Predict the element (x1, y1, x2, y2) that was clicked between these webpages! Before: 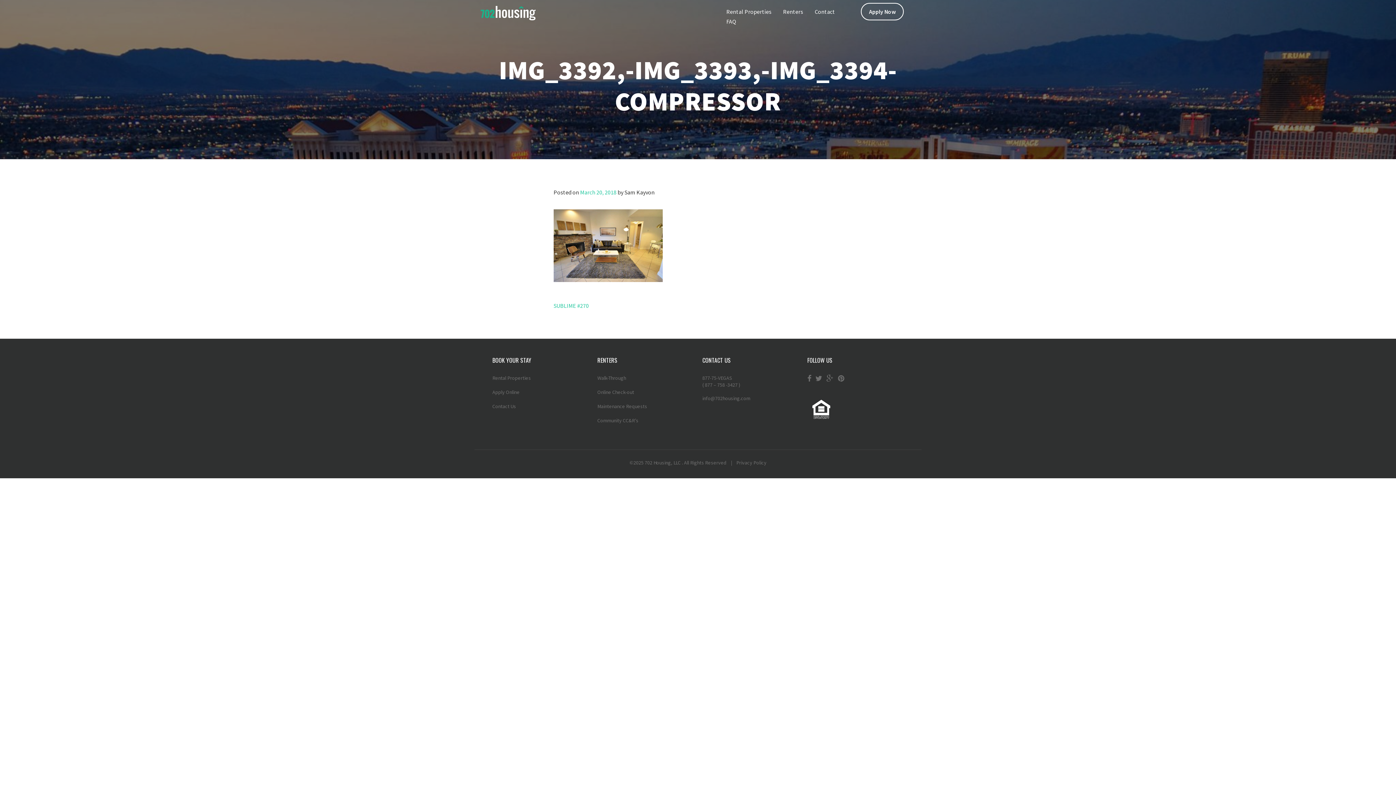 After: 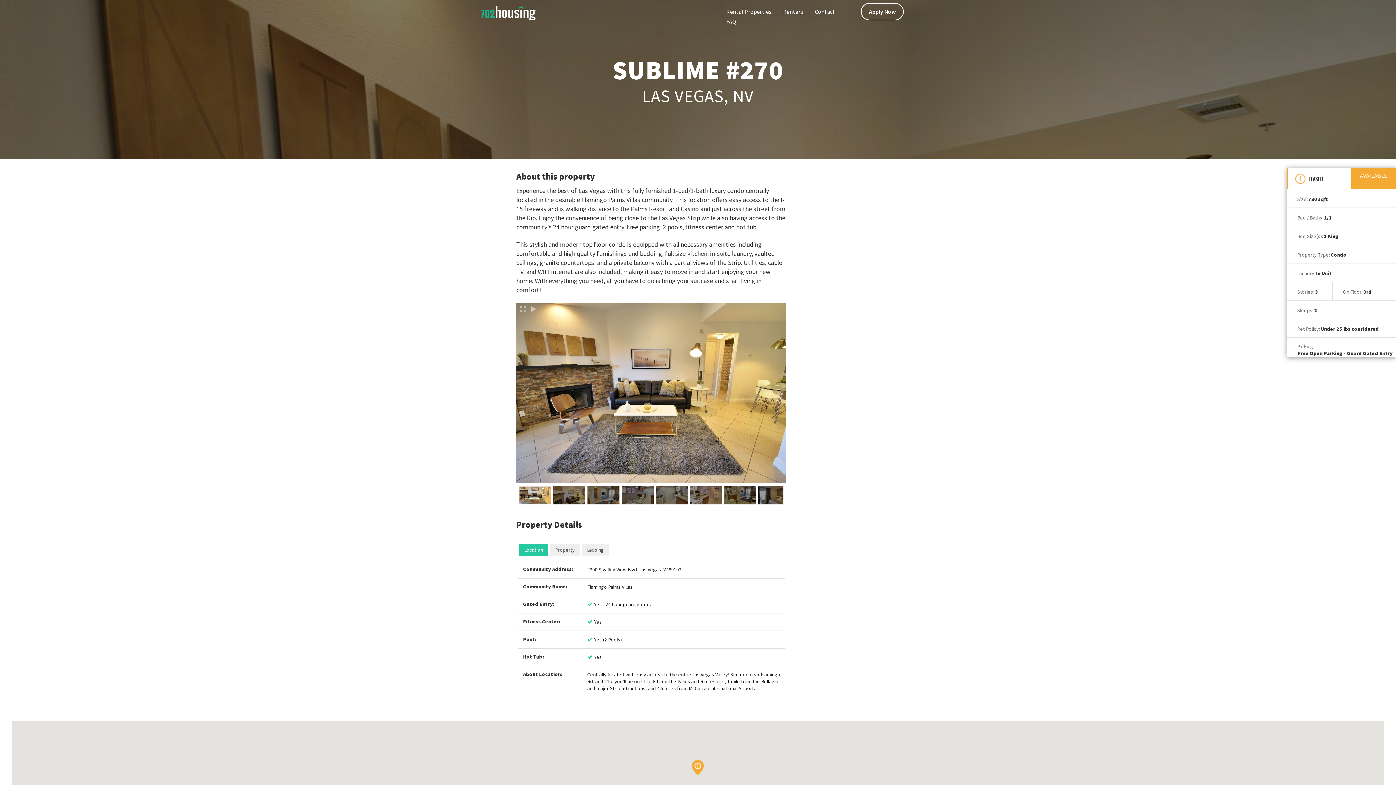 Action: bbox: (553, 302, 589, 309) label: SUBLIME #270